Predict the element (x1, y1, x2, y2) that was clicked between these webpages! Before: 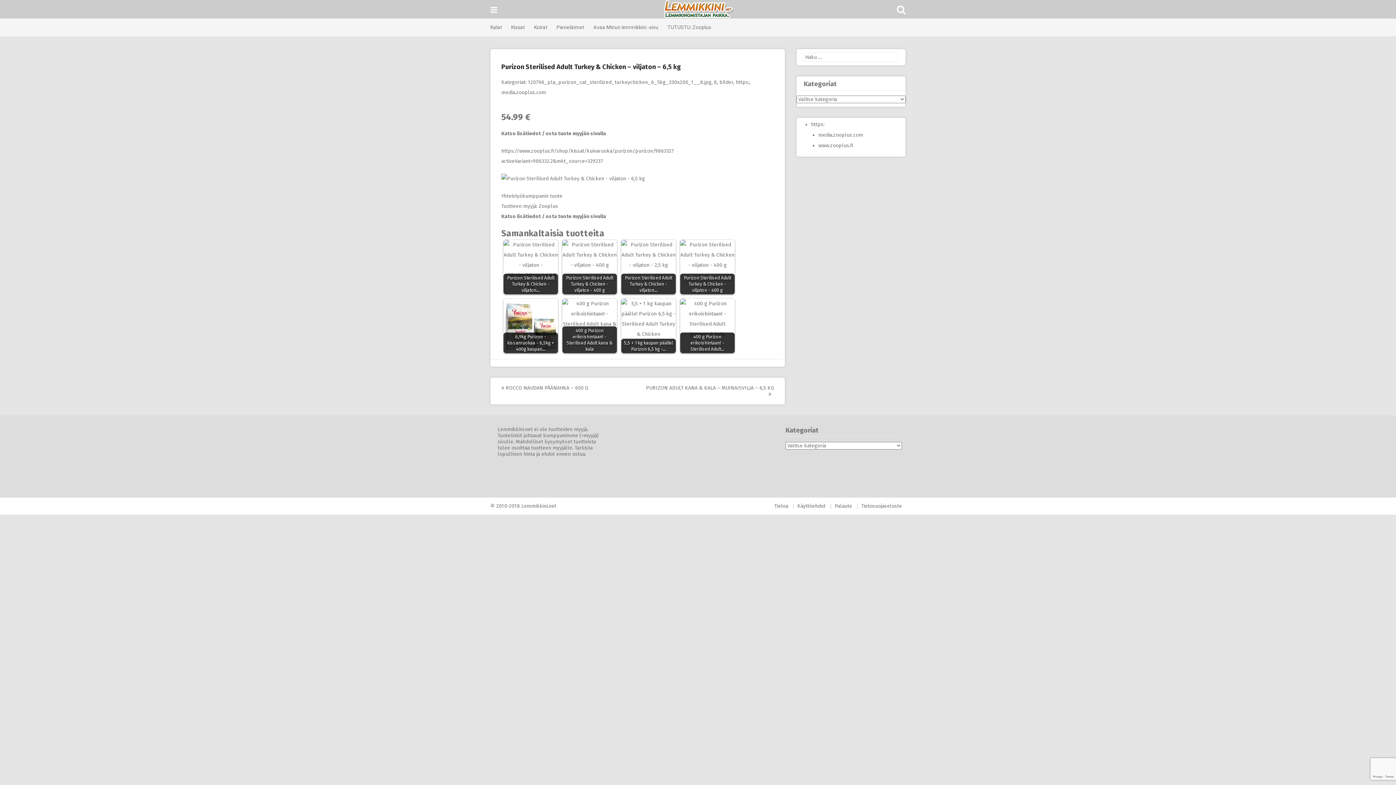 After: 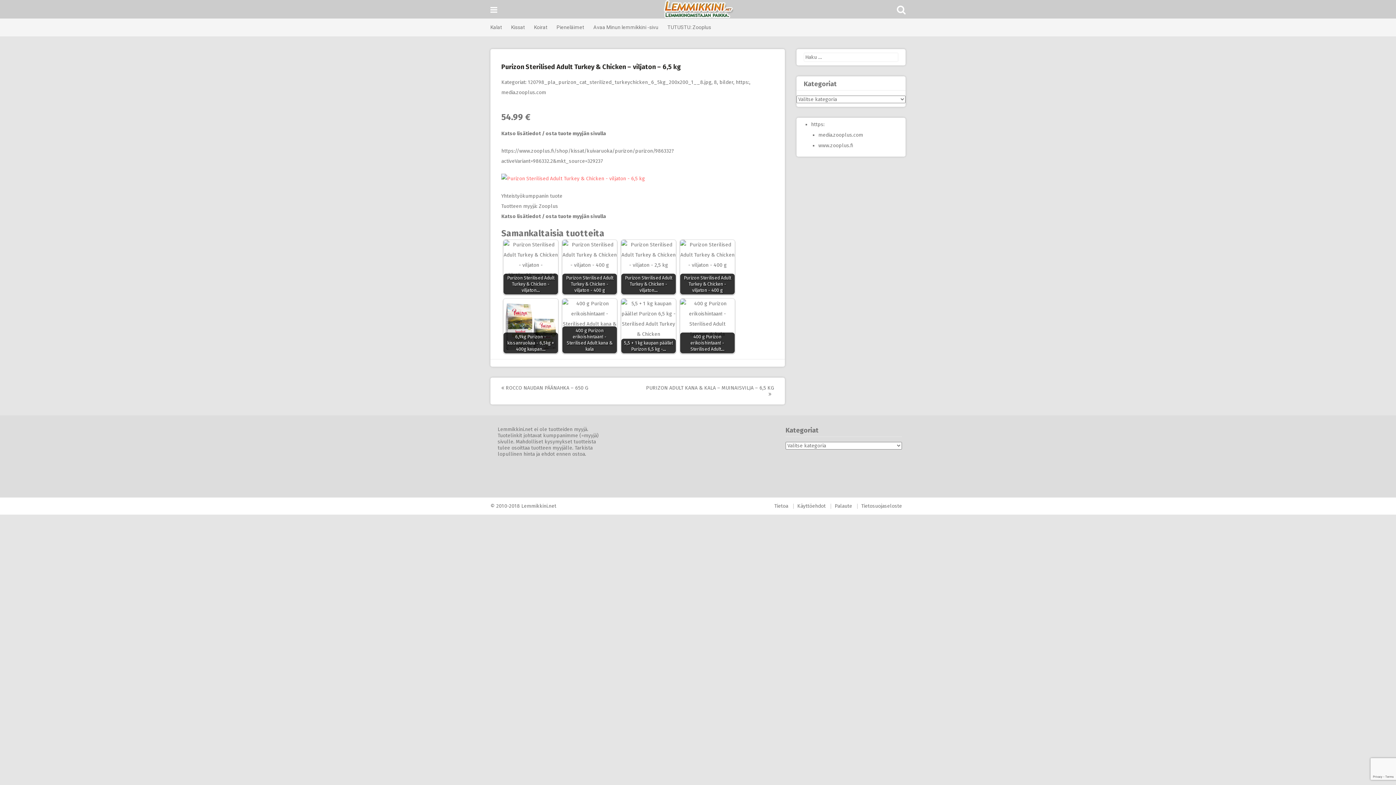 Action: bbox: (501, 175, 645, 181)